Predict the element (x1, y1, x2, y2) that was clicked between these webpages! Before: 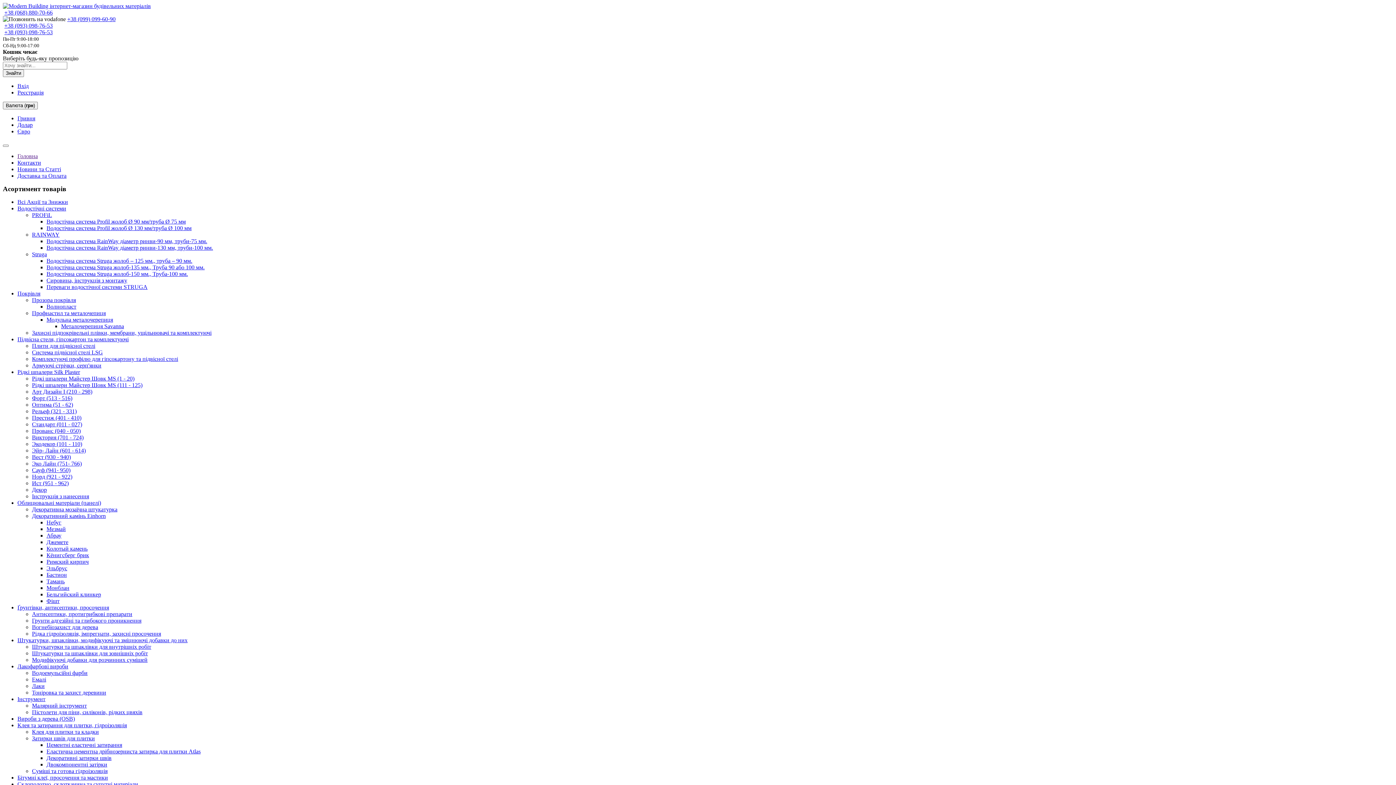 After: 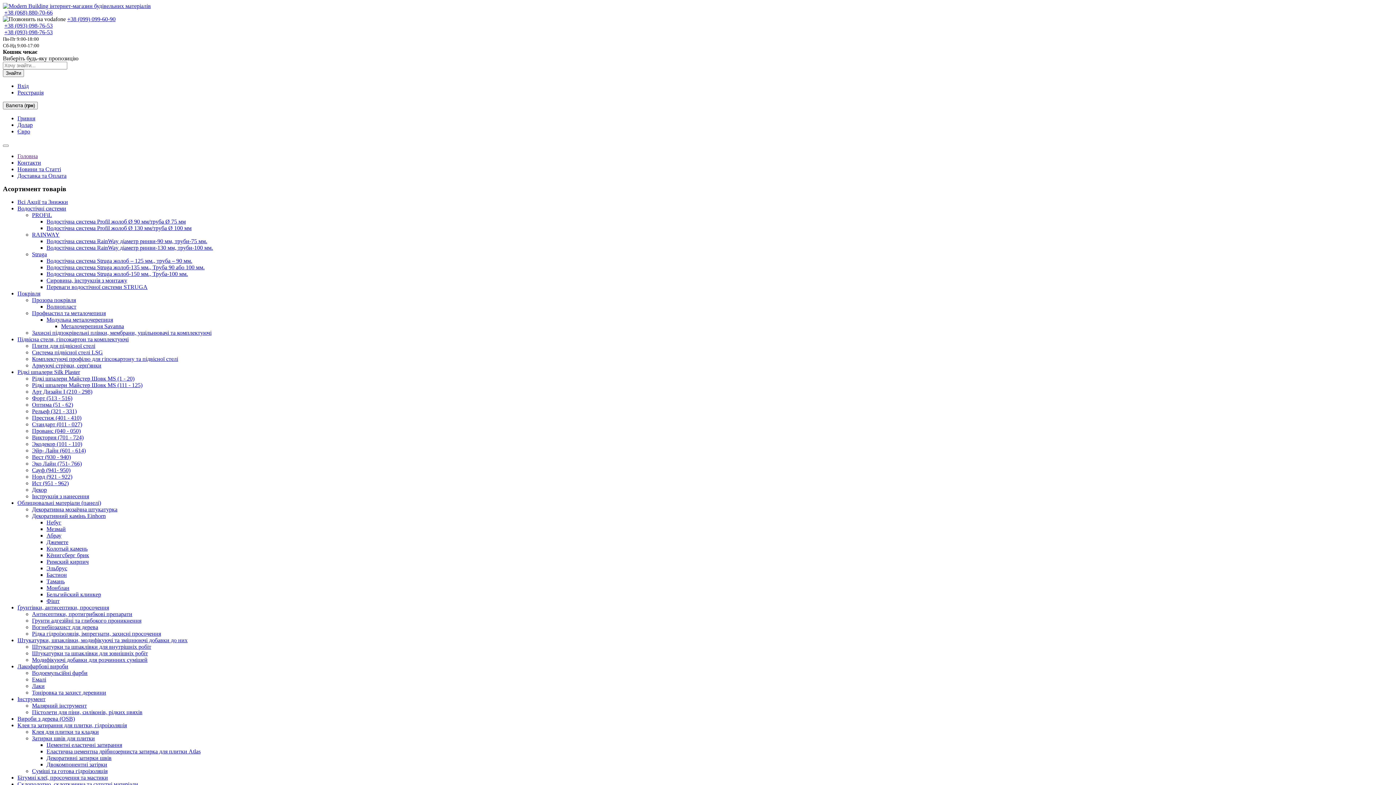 Action: label: Прованс (040 - 050) bbox: (32, 428, 80, 434)